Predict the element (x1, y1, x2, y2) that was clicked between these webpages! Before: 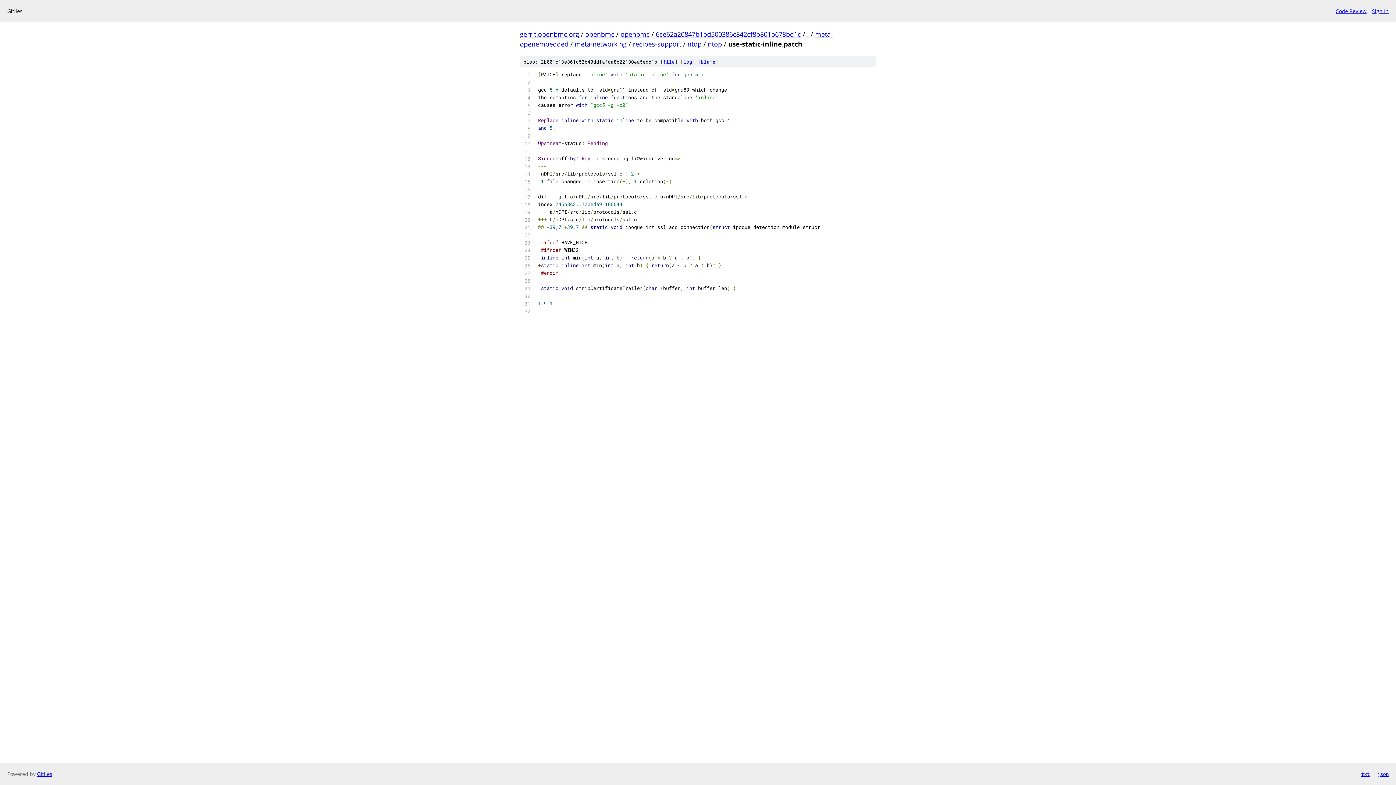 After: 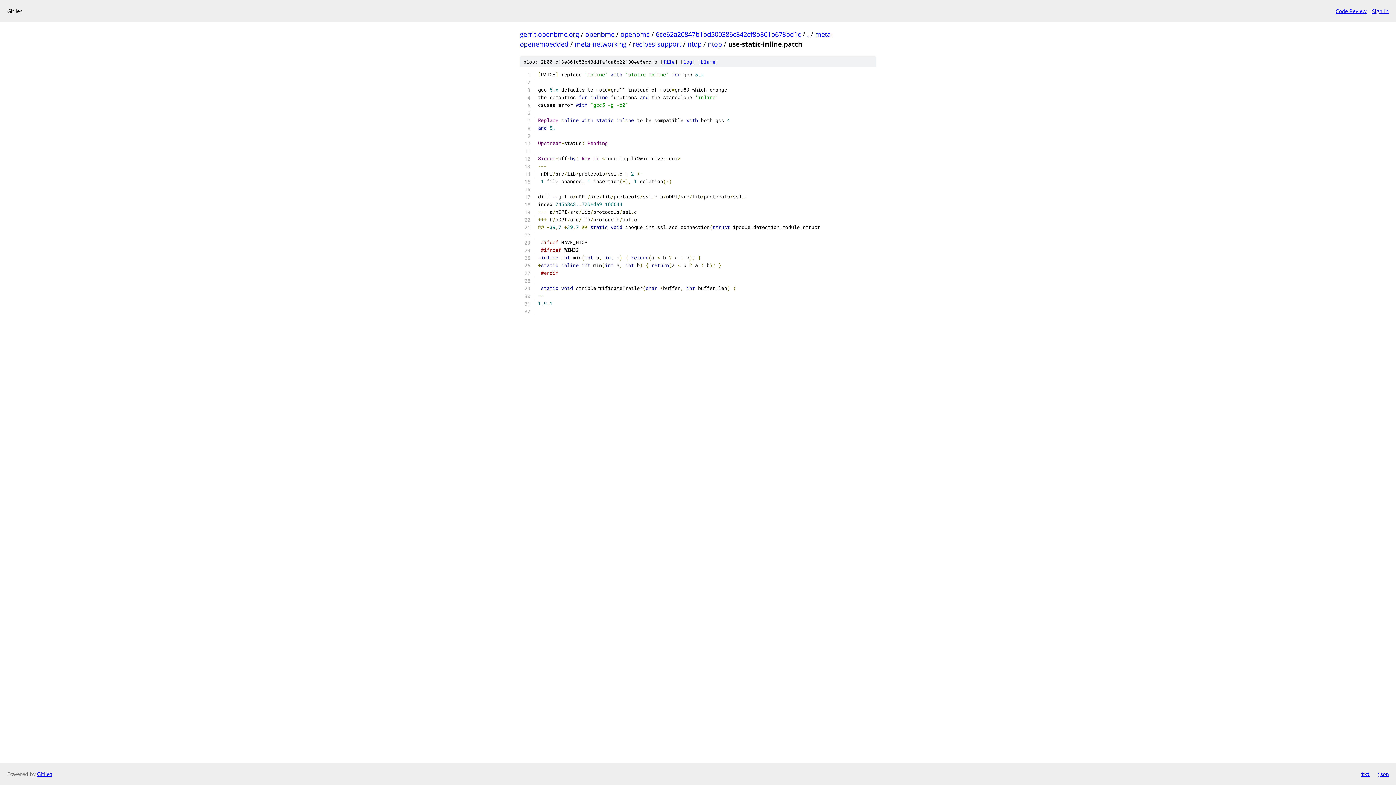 Action: label: txt bbox: (1361, 770, 1370, 778)